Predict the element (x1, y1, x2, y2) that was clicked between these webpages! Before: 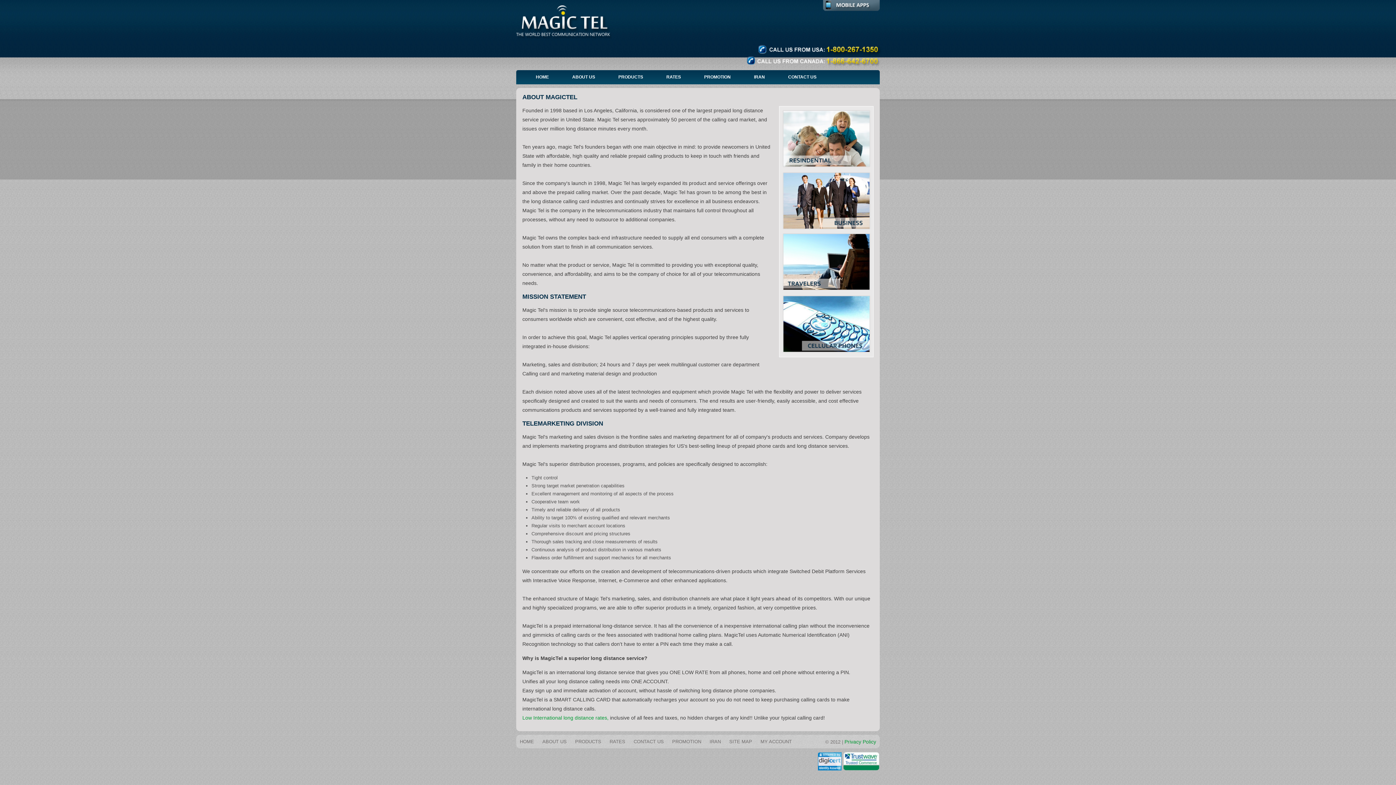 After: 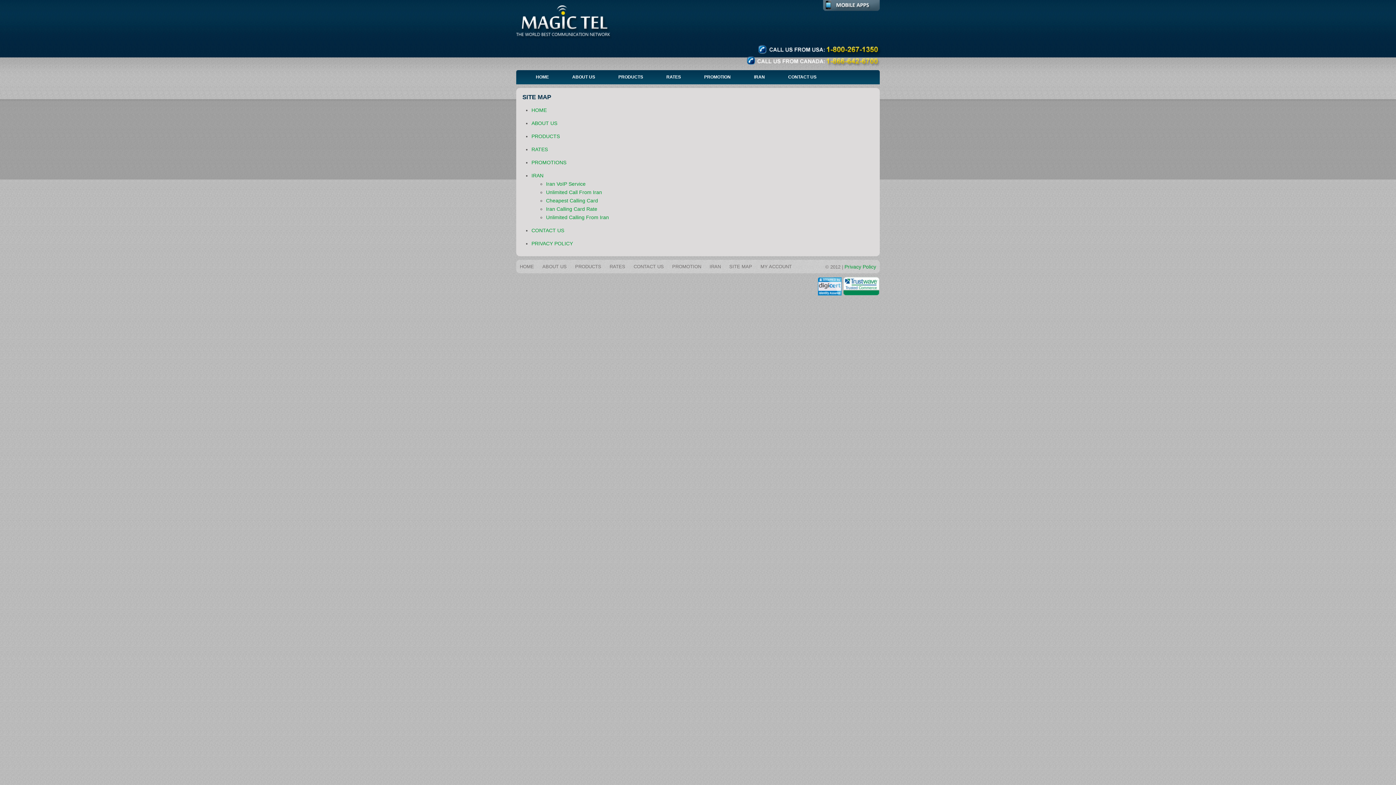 Action: bbox: (725, 735, 756, 748) label: SITE MAP